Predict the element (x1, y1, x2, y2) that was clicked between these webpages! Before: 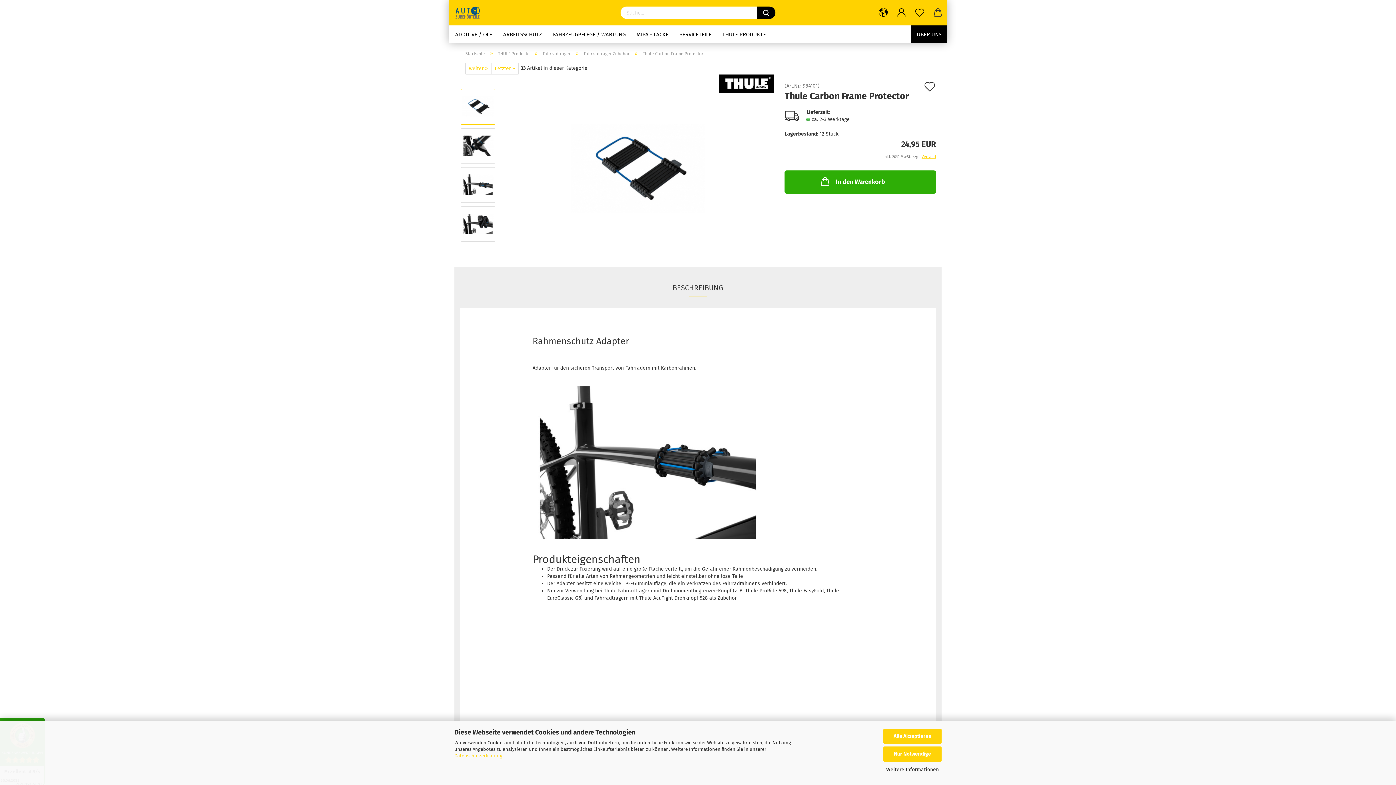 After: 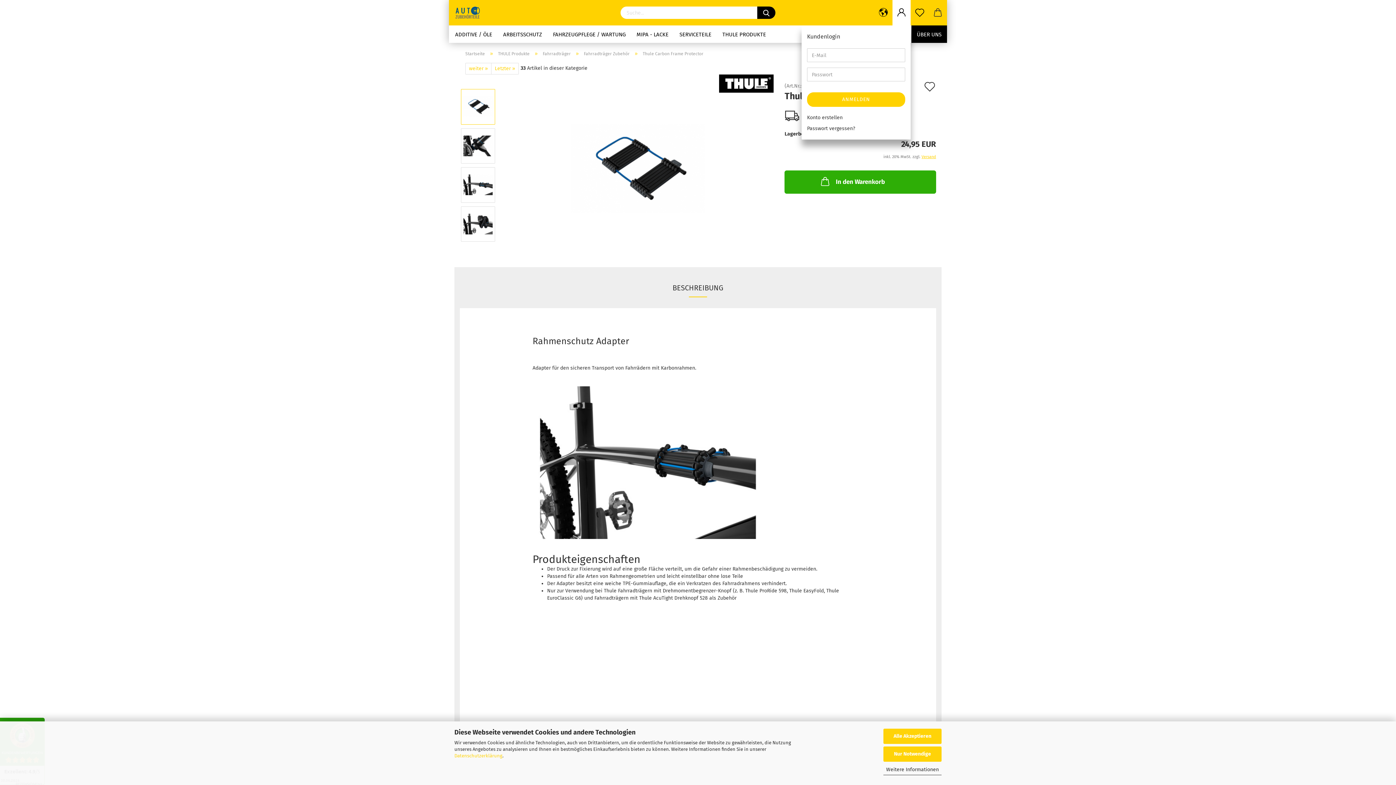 Action: bbox: (892, 0, 910, 25)